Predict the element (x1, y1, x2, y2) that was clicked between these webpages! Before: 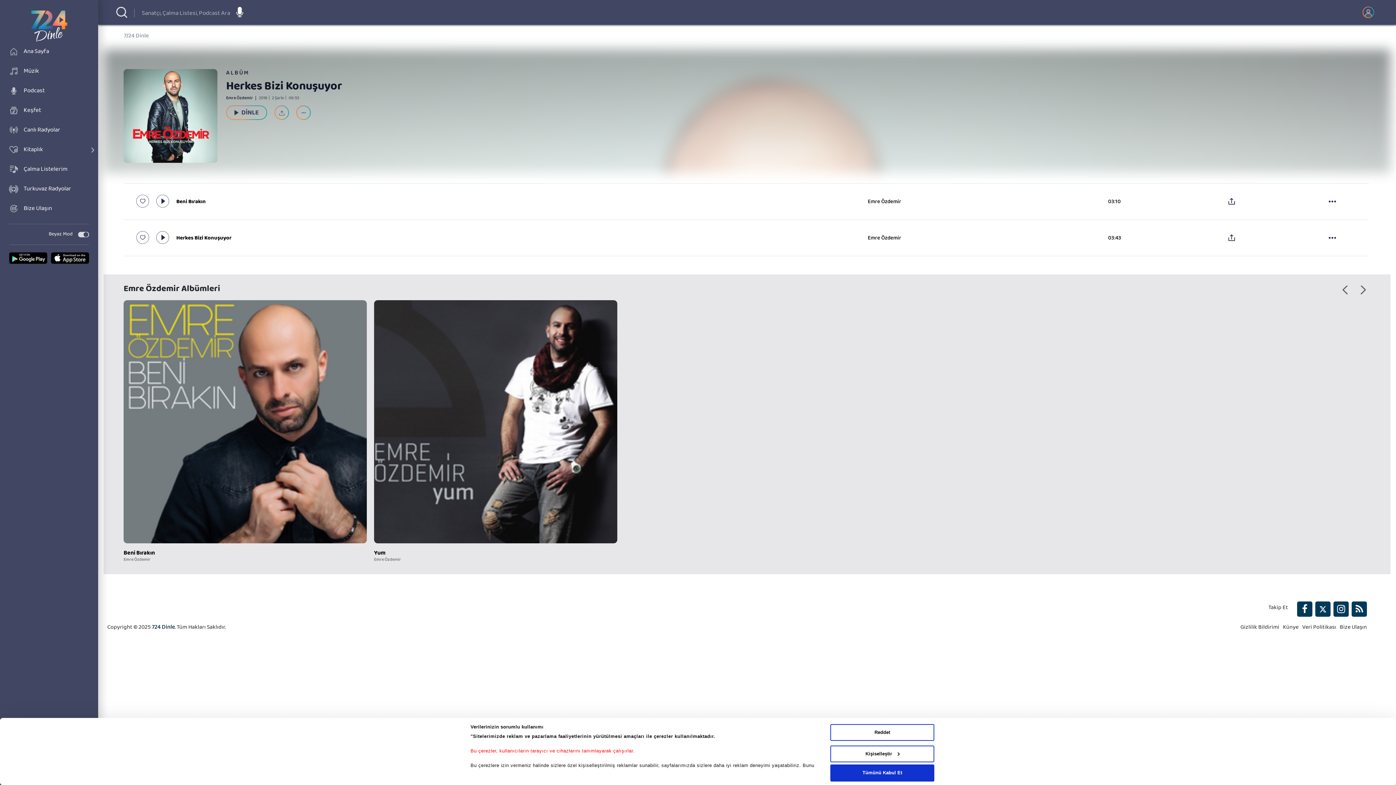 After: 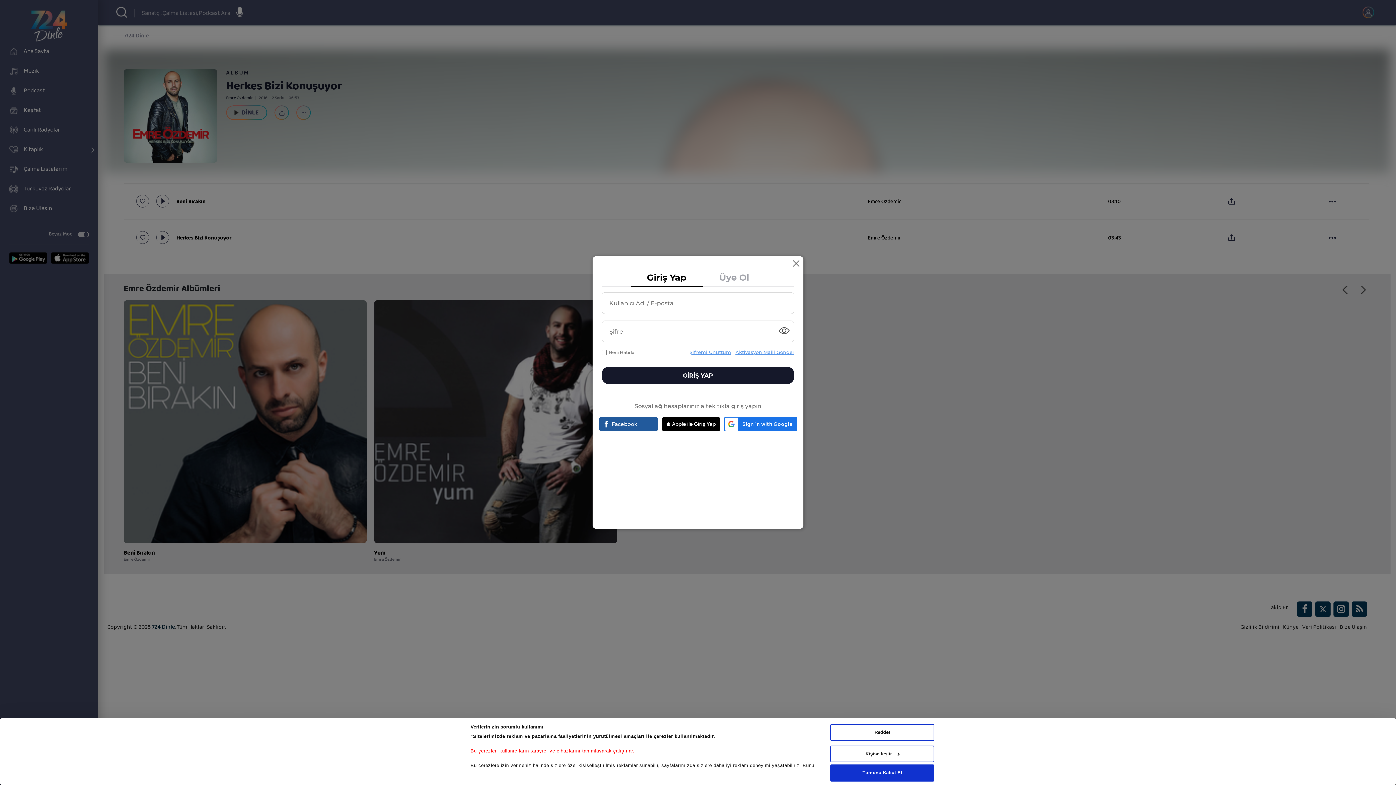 Action: bbox: (136, 231, 149, 244)